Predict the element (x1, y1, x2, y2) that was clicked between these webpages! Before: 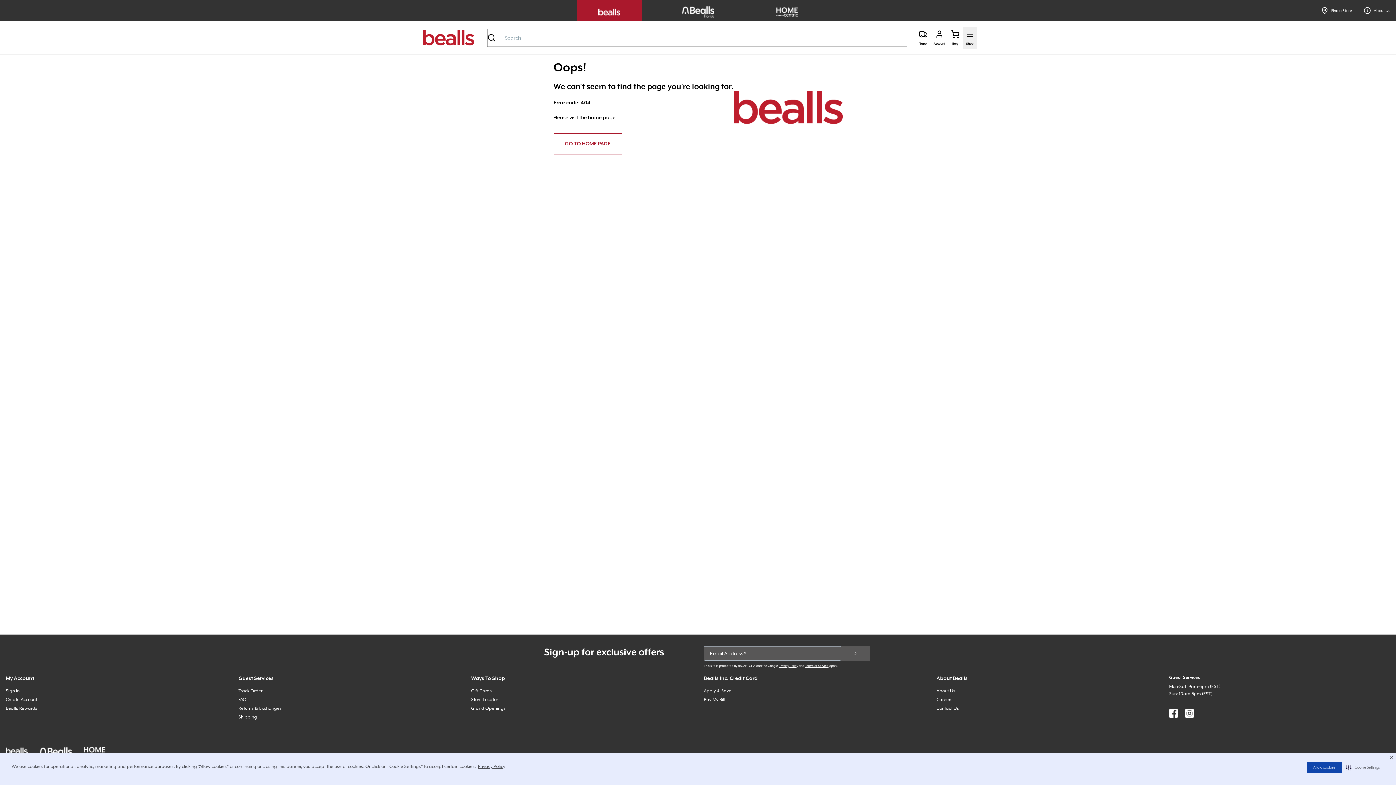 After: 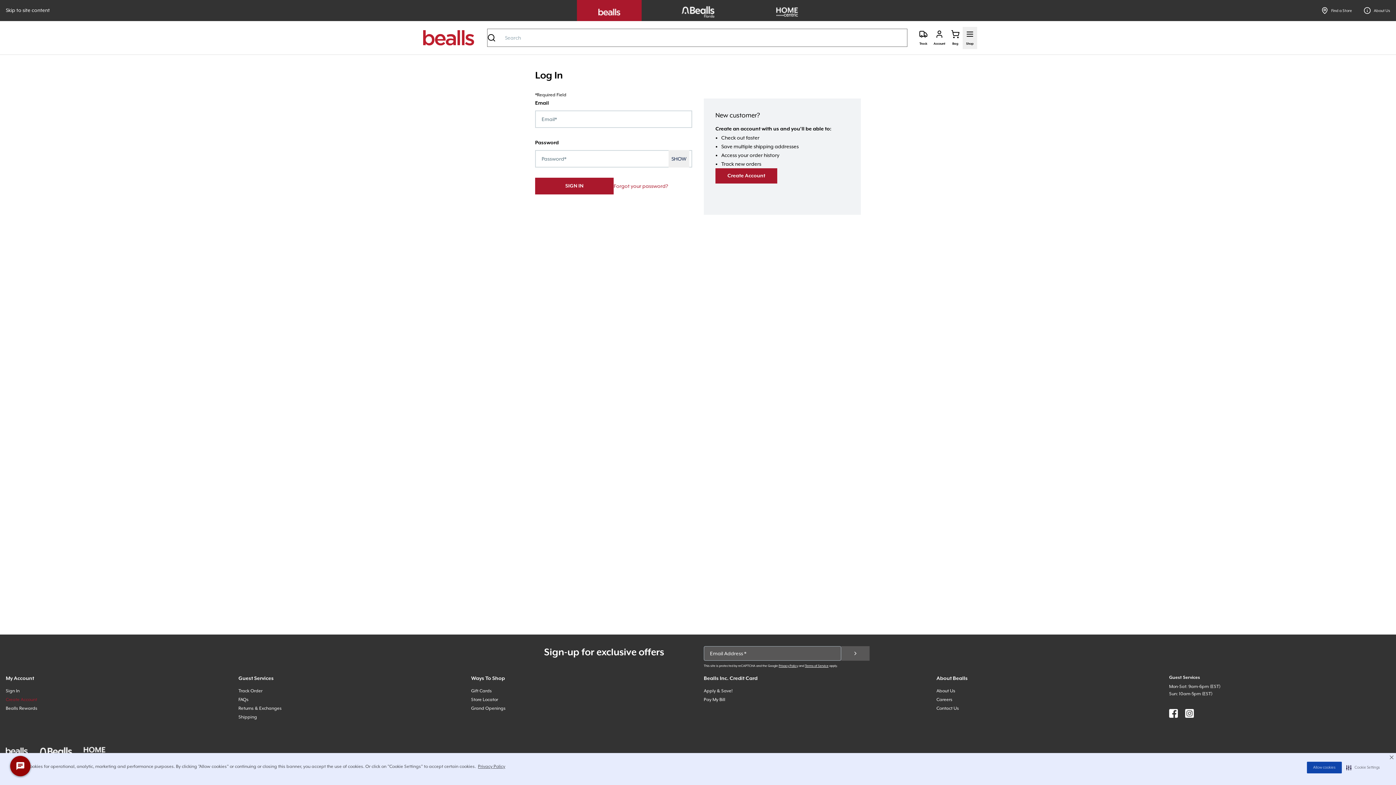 Action: bbox: (5, 697, 37, 702) label: Create Account